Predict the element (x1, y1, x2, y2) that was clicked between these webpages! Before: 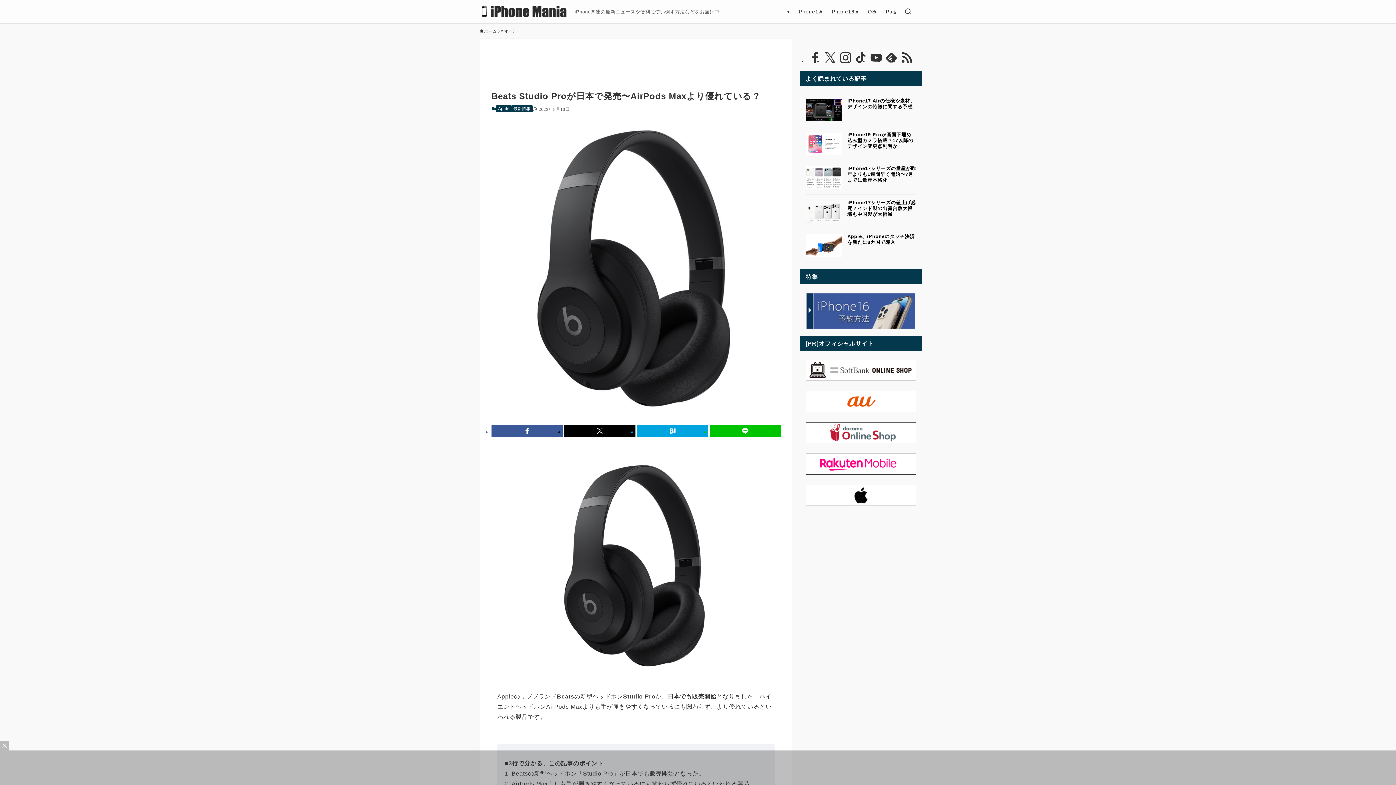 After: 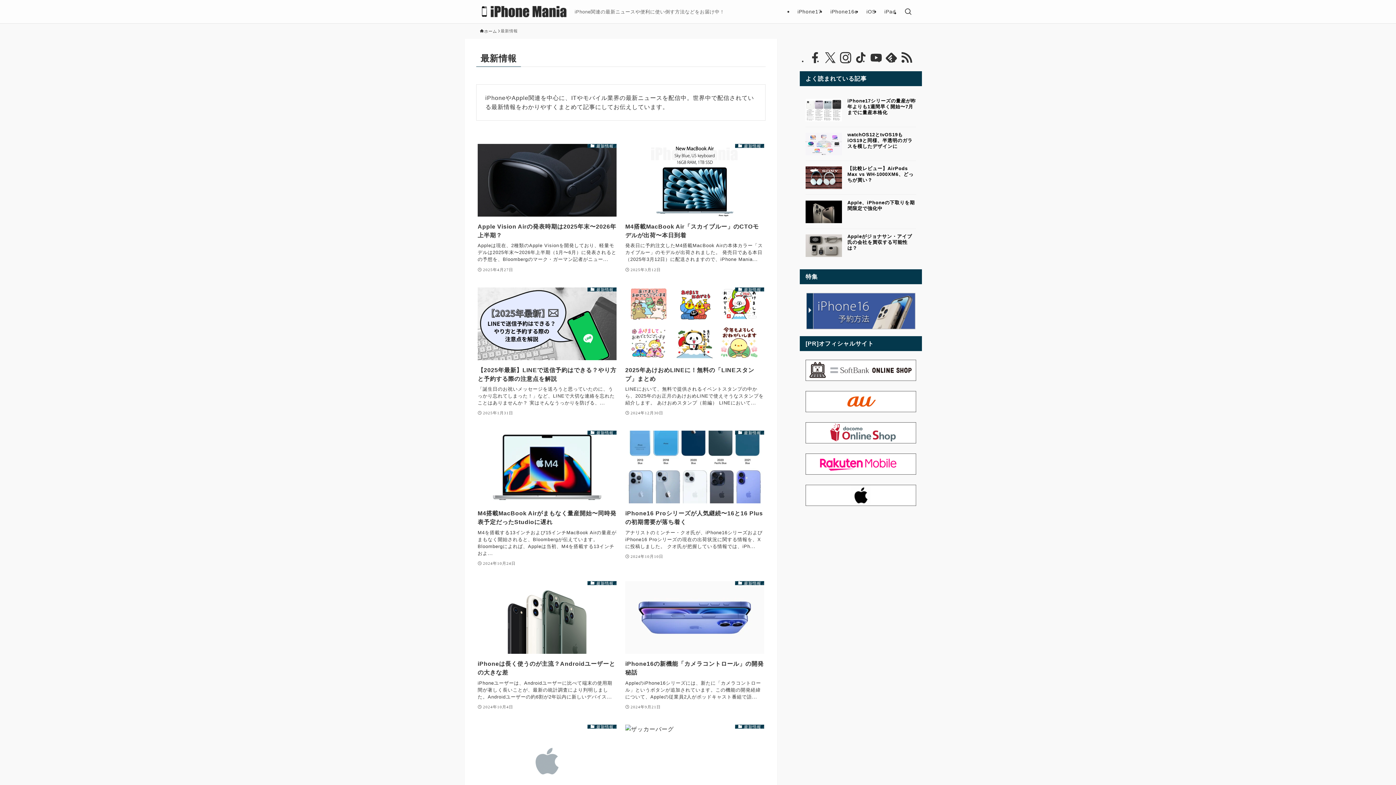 Action: label: 最新情報 bbox: (511, 105, 532, 112)